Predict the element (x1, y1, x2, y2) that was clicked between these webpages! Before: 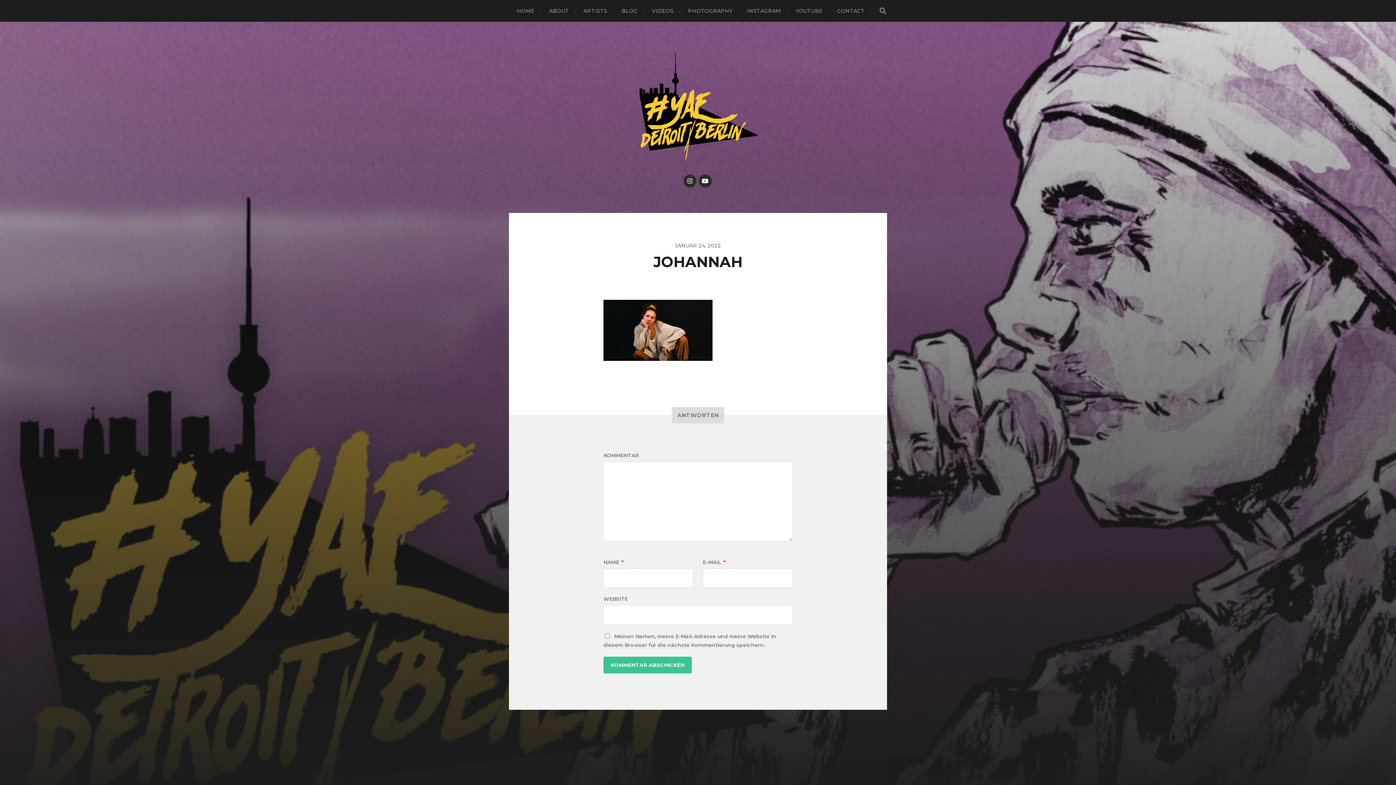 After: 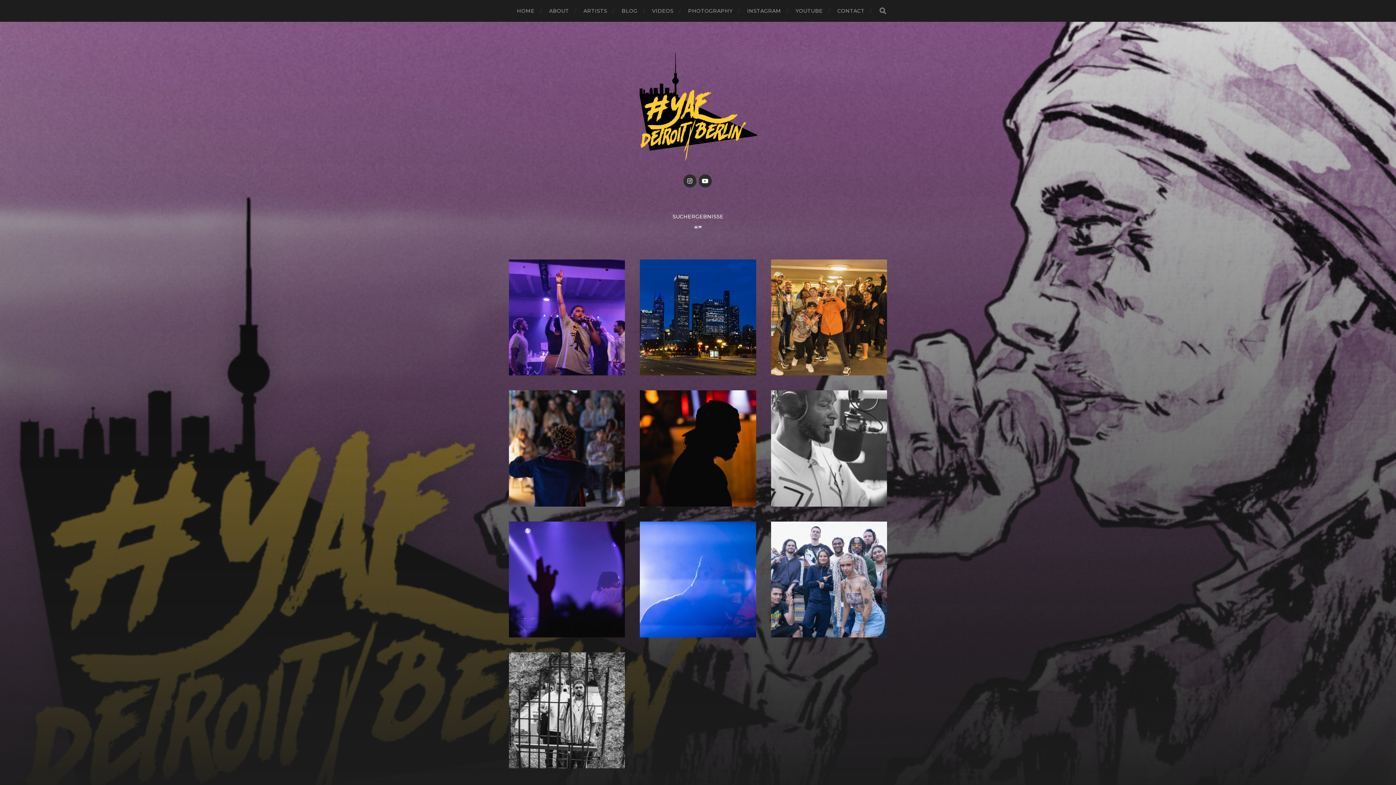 Action: bbox: (879, 7, 886, 14) label: SEARCH